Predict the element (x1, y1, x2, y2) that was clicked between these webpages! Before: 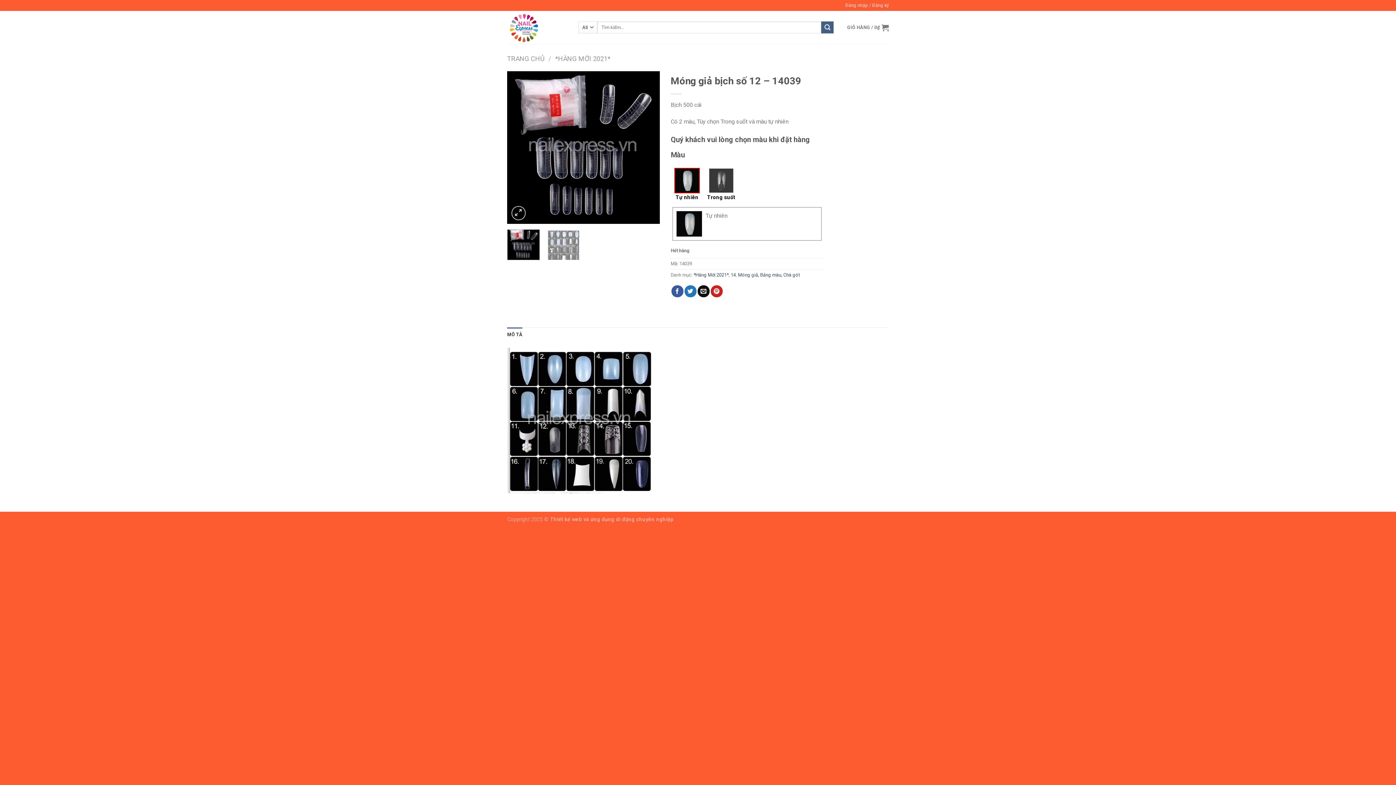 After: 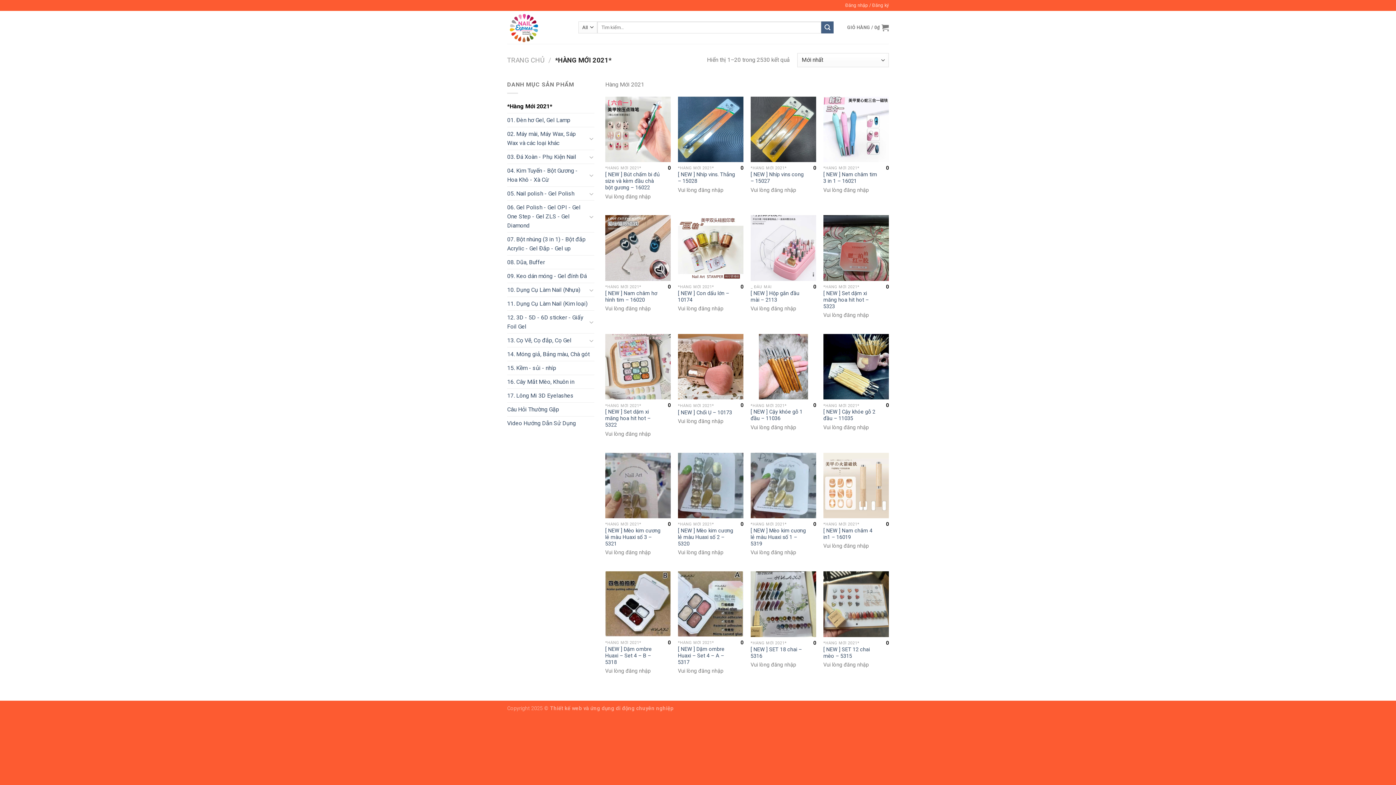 Action: bbox: (555, 54, 610, 62) label: *HÀNG MỚI 2021*